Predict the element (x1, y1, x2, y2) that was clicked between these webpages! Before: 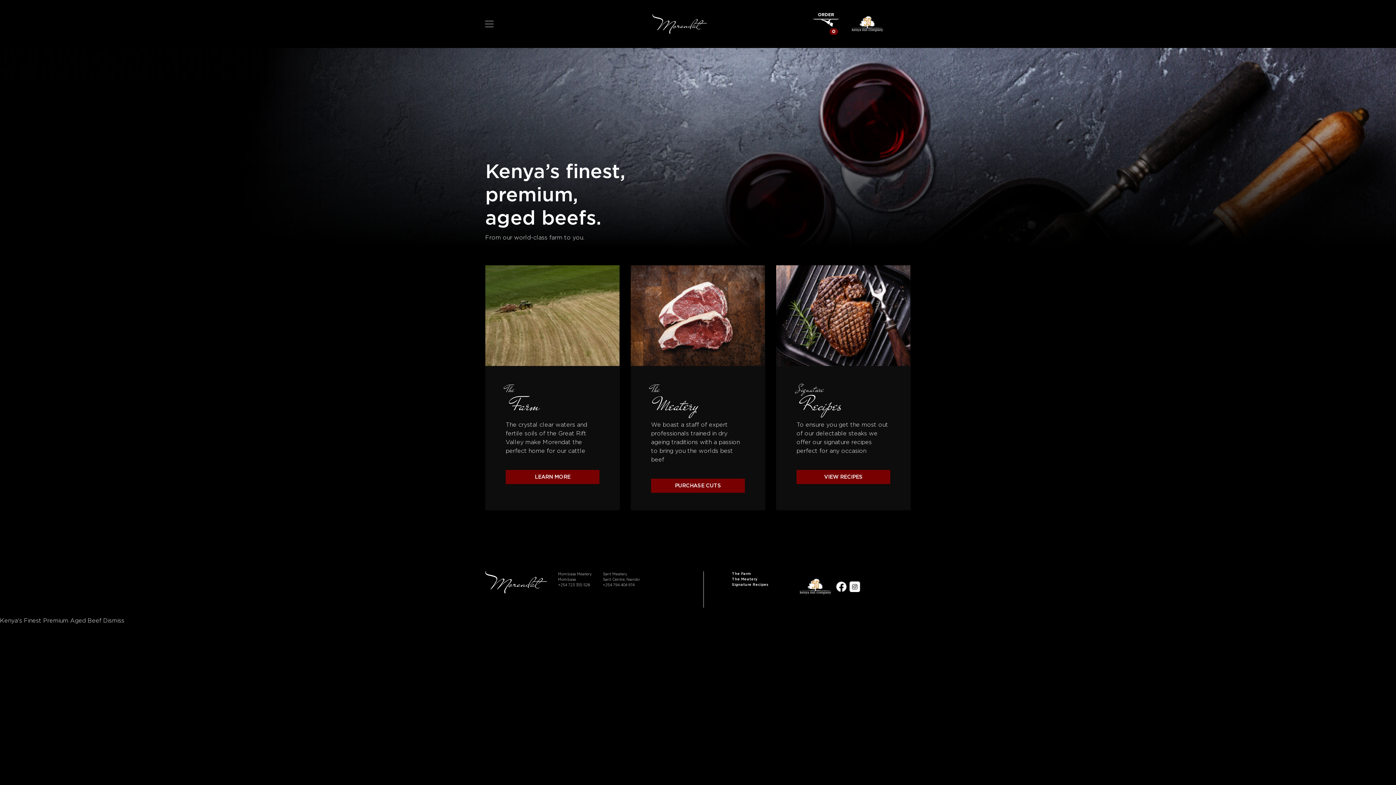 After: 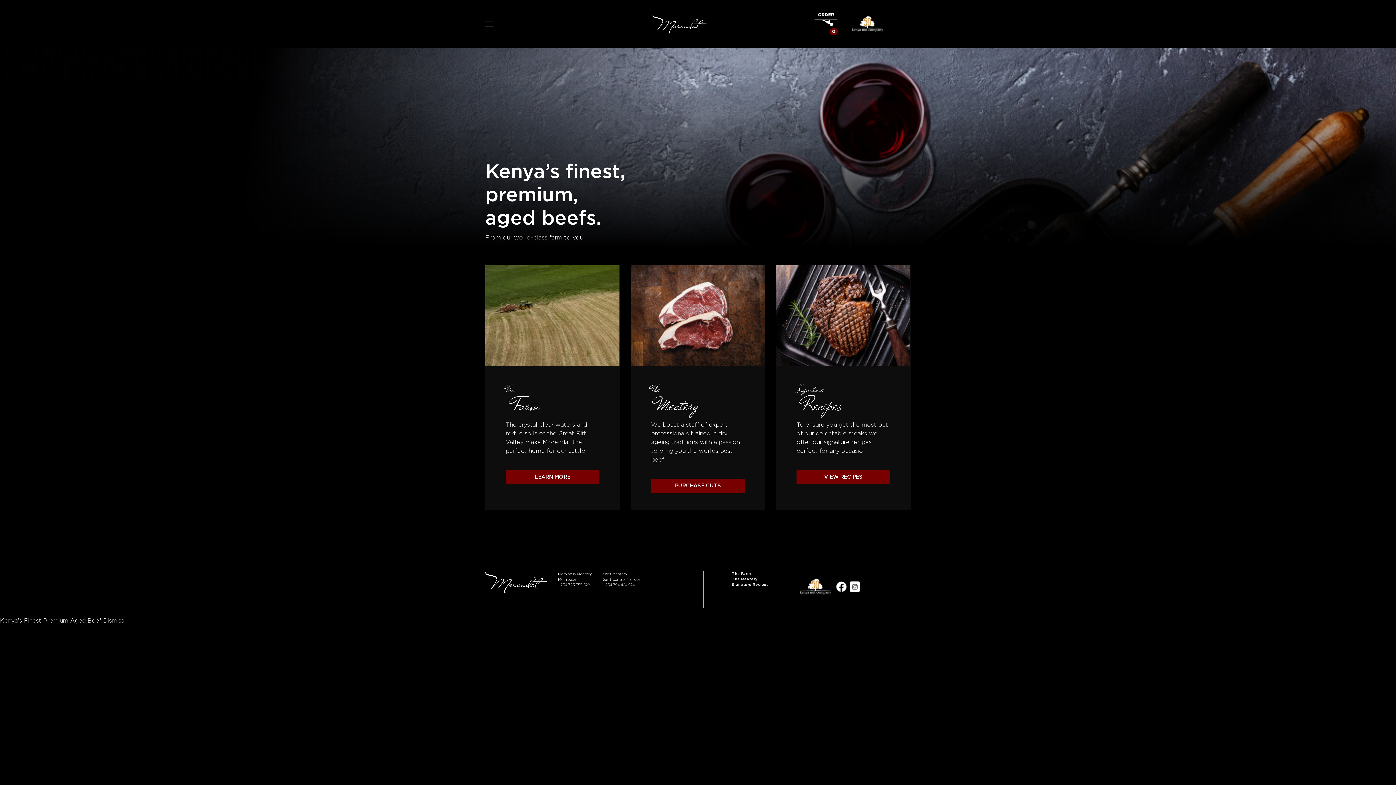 Action: bbox: (849, 584, 860, 588)